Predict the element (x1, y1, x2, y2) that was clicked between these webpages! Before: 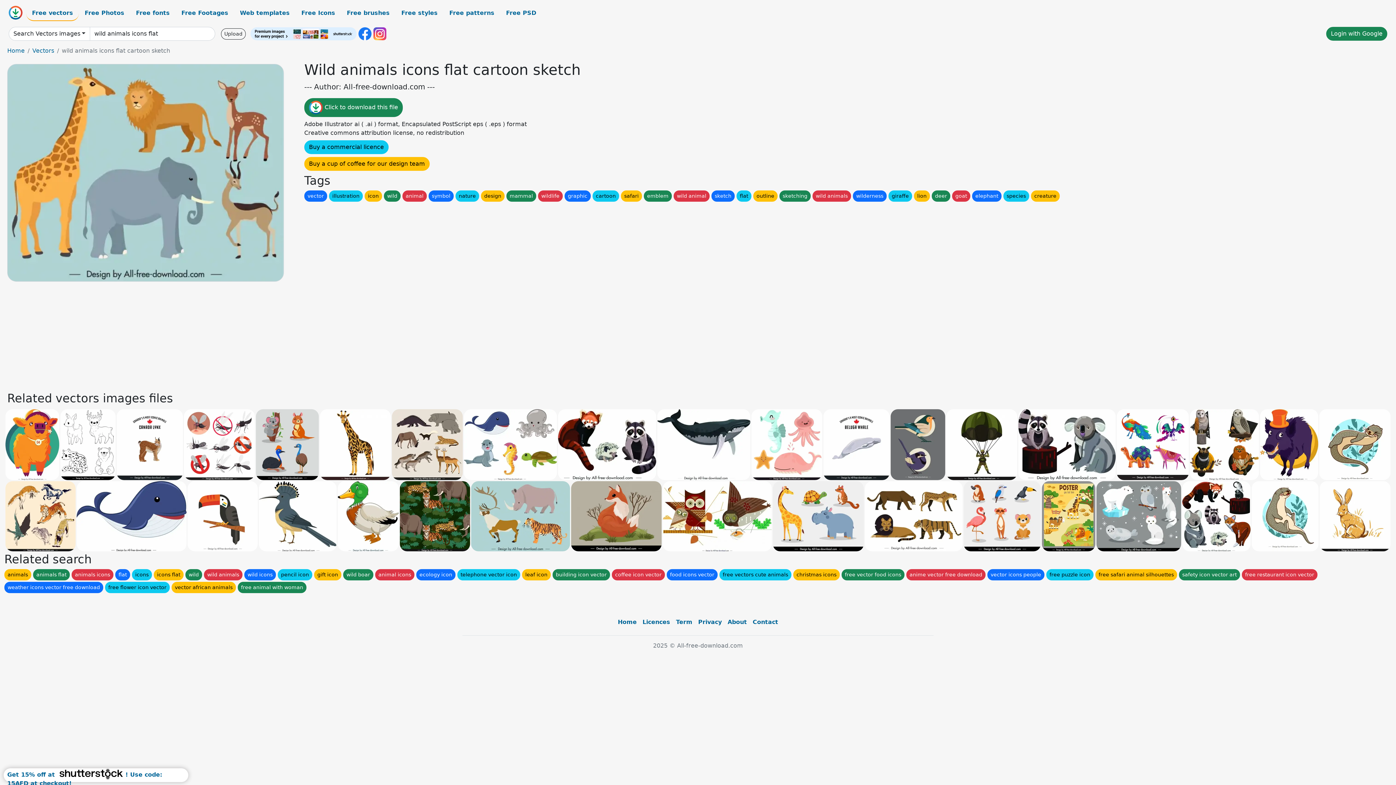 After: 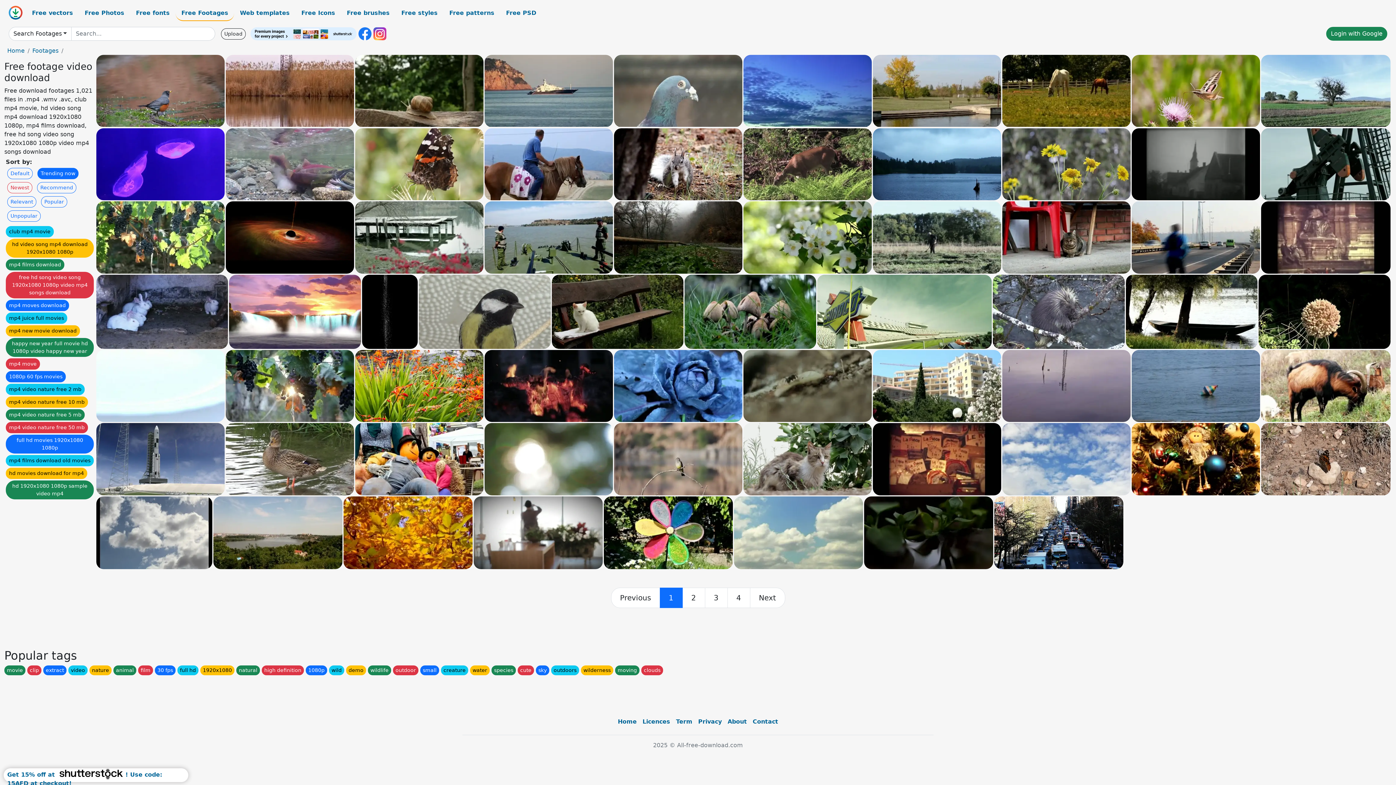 Action: label: Free Footages bbox: (175, 5, 234, 20)